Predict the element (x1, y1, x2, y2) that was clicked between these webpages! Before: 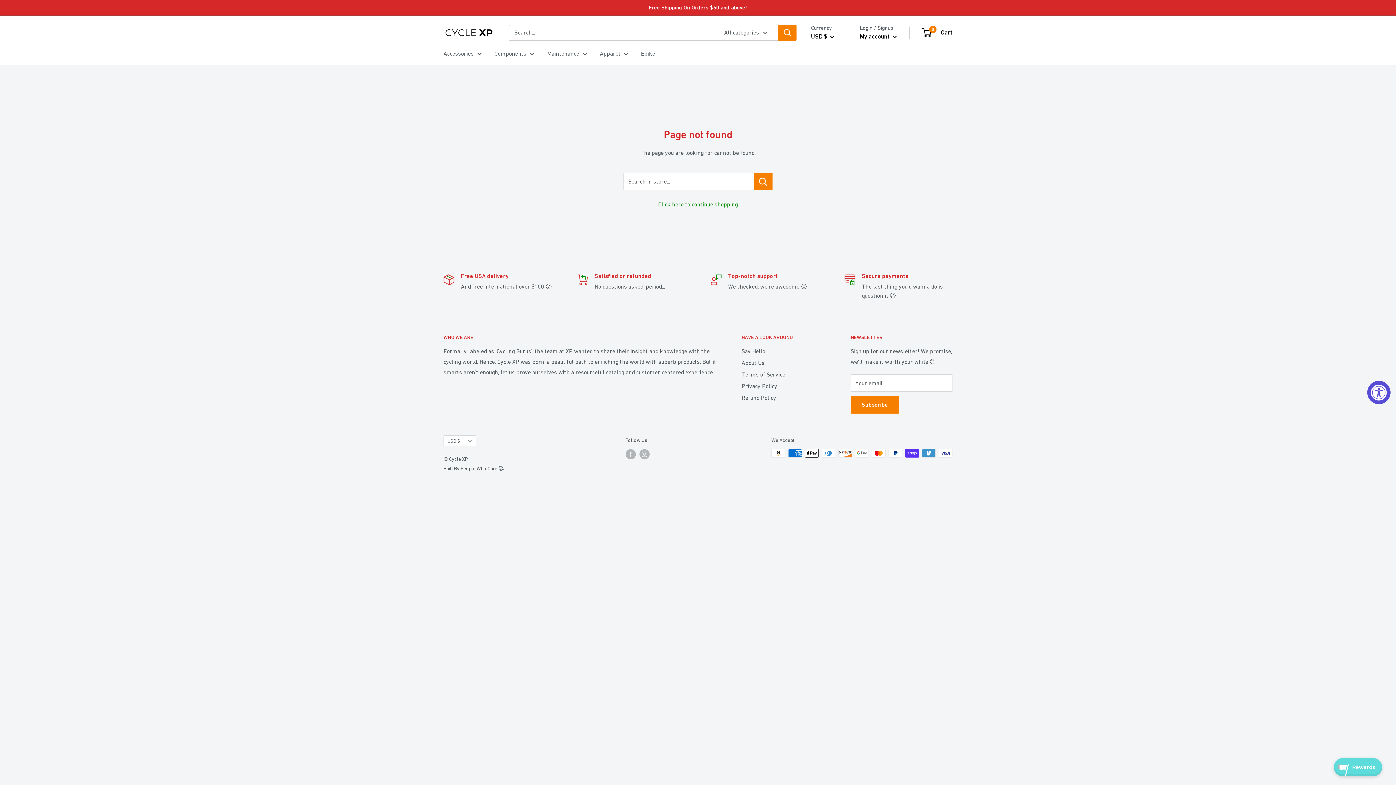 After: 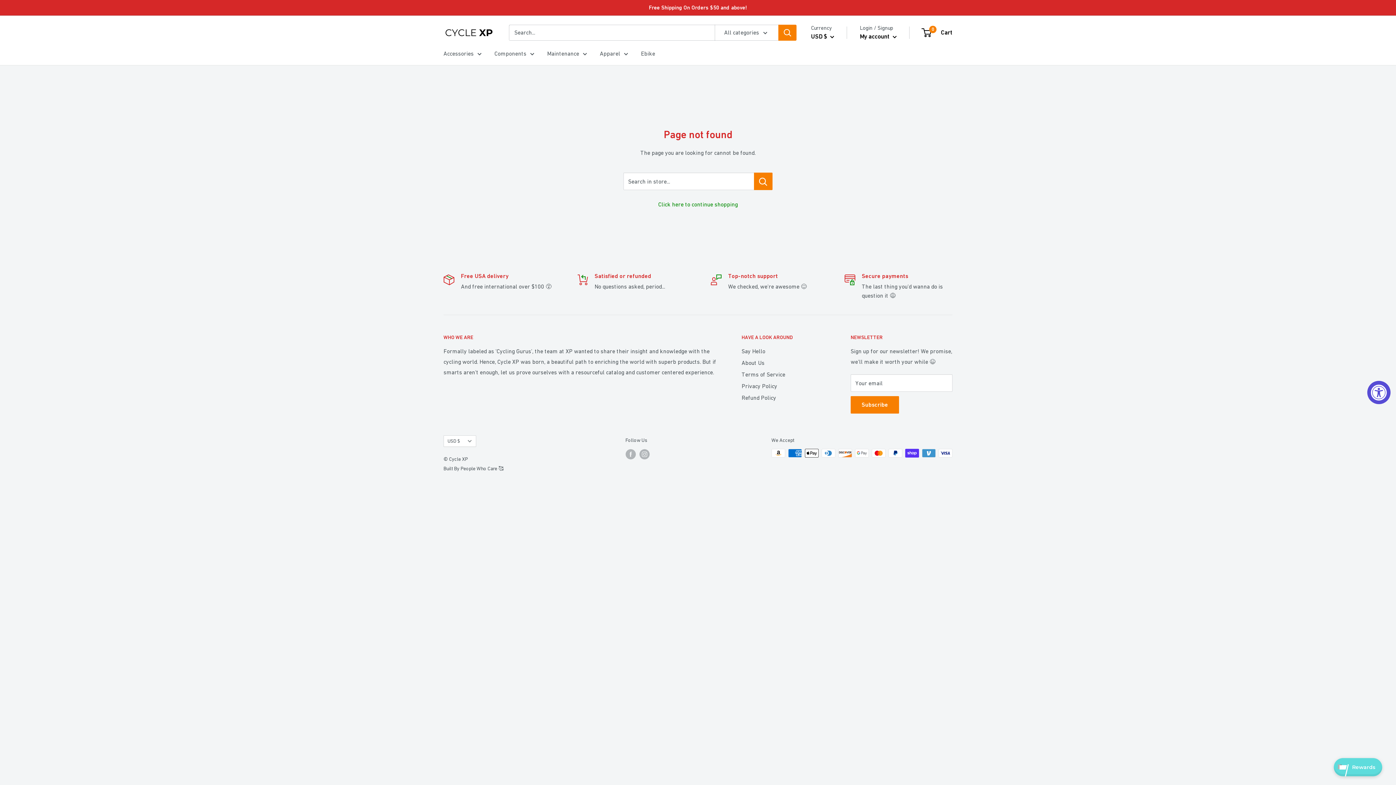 Action: bbox: (778, 24, 796, 40) label: Search